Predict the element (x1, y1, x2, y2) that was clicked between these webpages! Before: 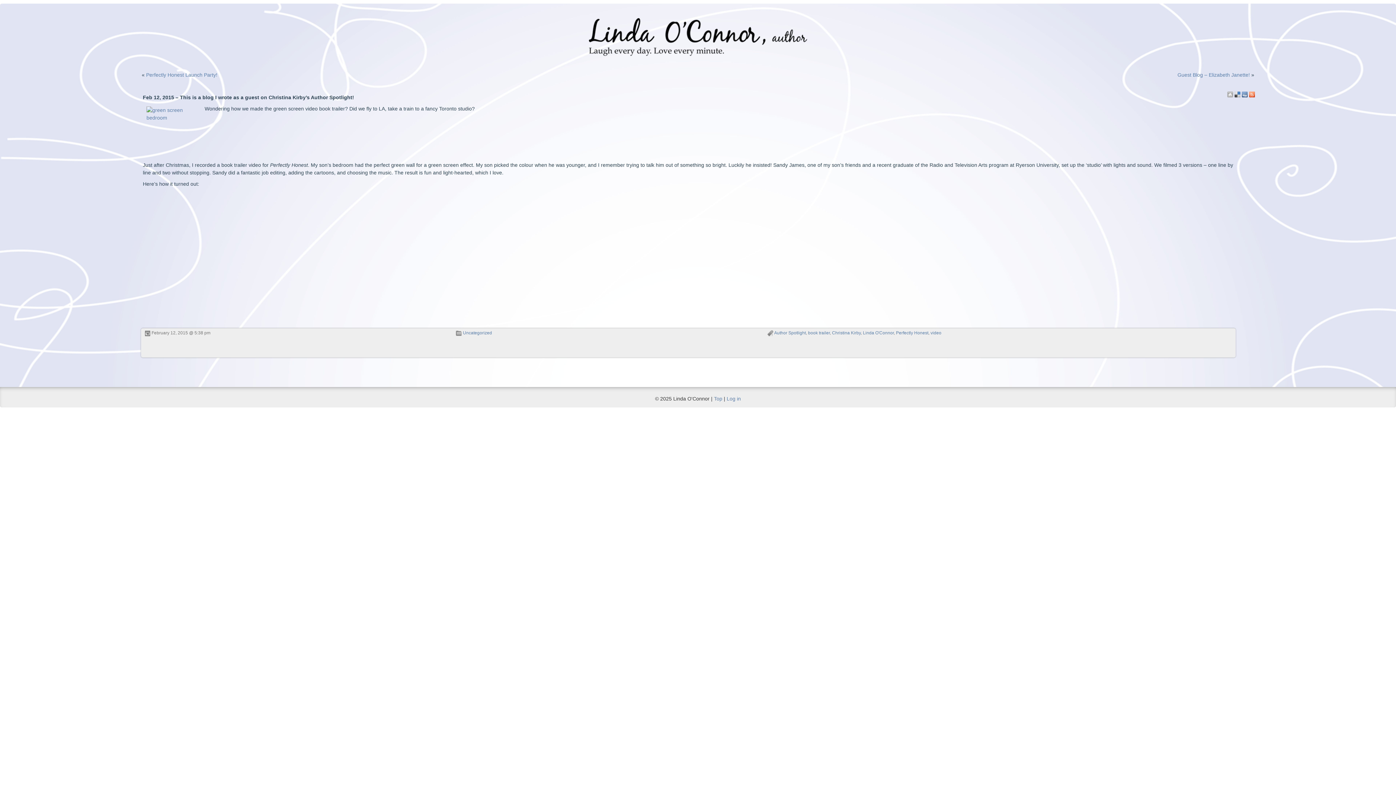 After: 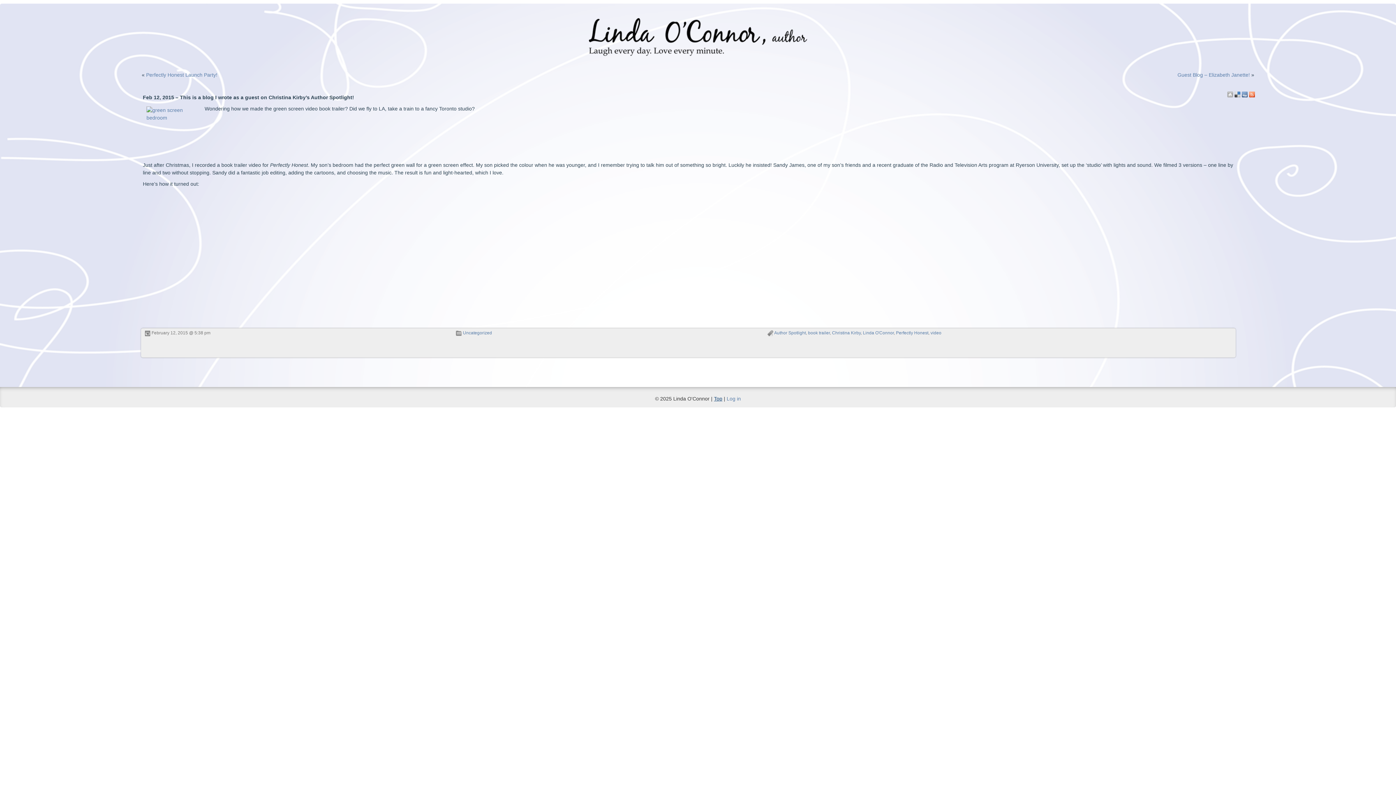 Action: bbox: (714, 396, 722, 401) label: Top